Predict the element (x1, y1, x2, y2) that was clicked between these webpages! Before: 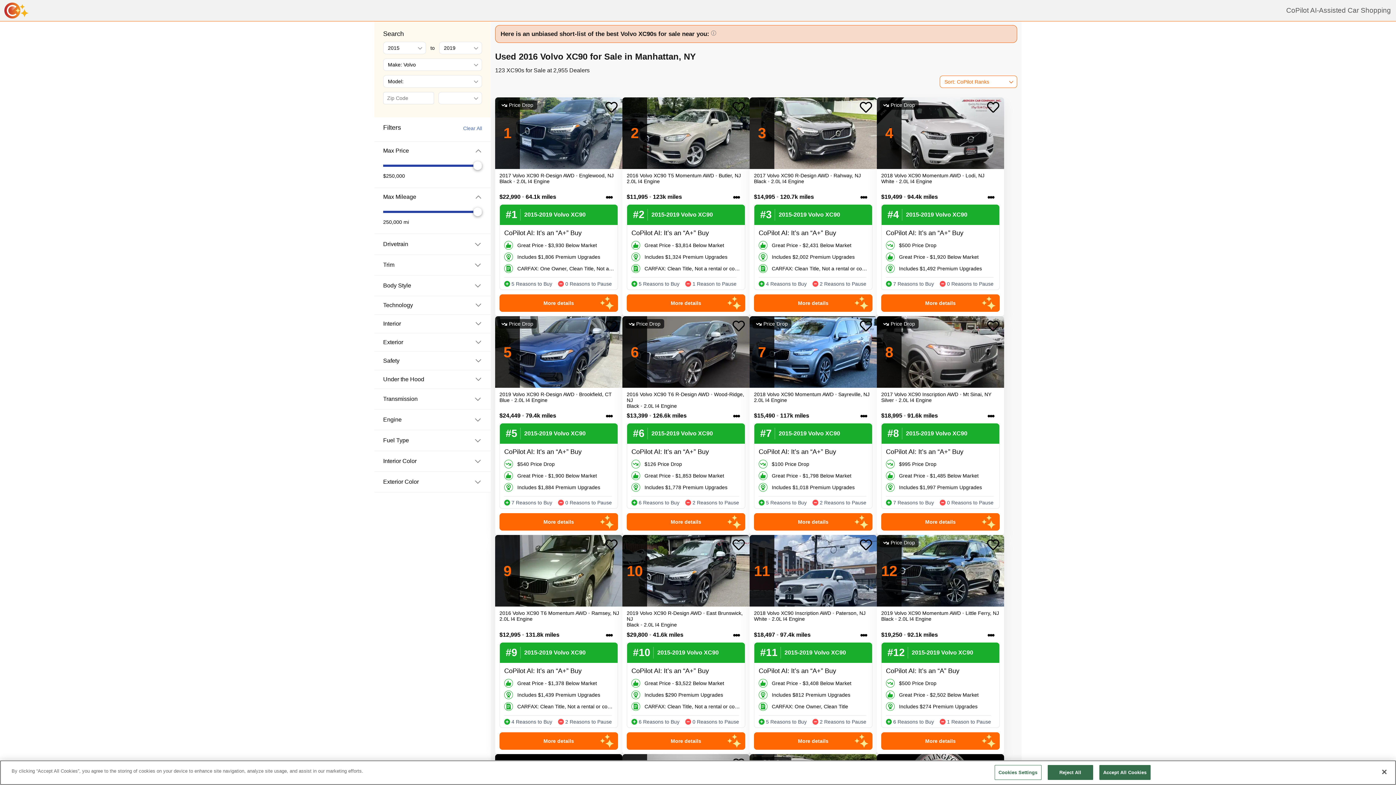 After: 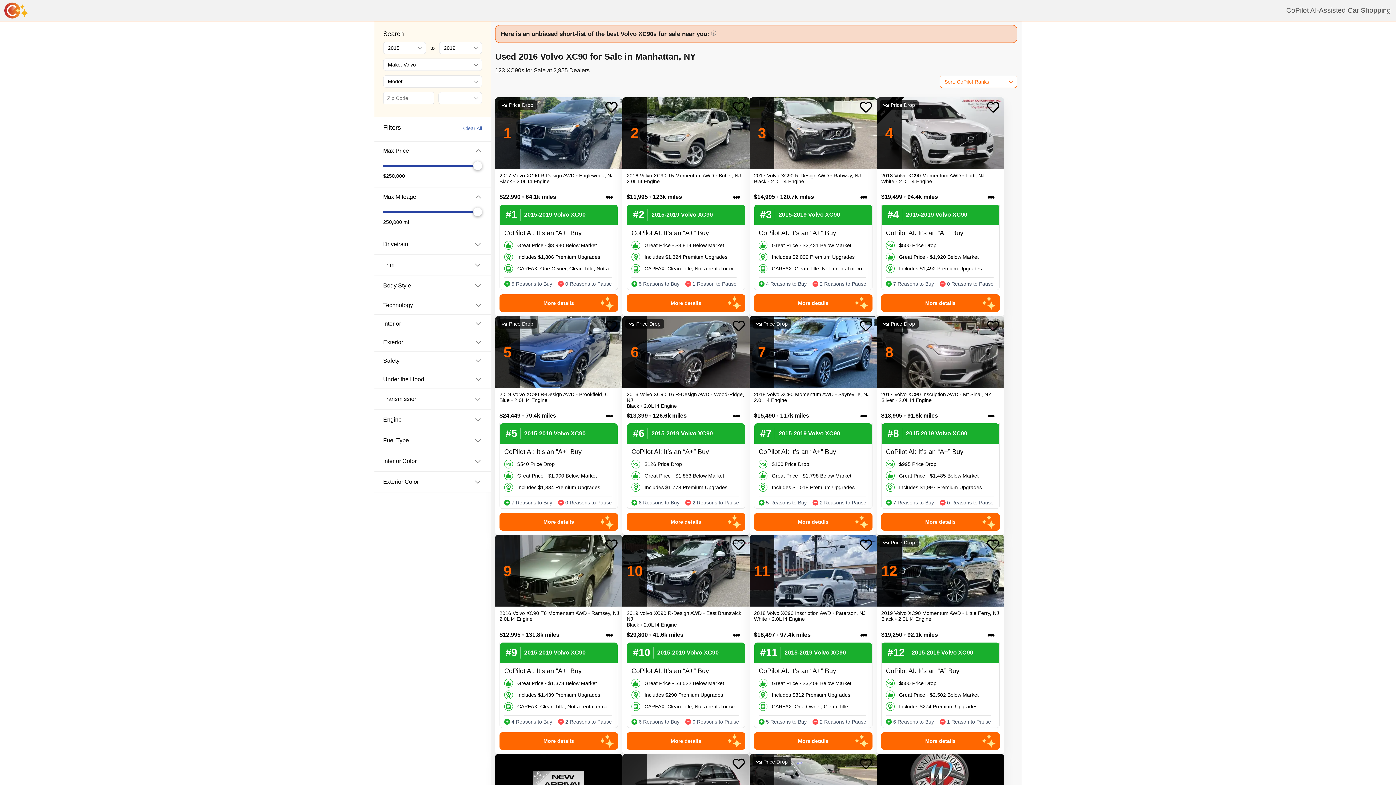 Action: label: Close bbox: (1376, 774, 1392, 790)